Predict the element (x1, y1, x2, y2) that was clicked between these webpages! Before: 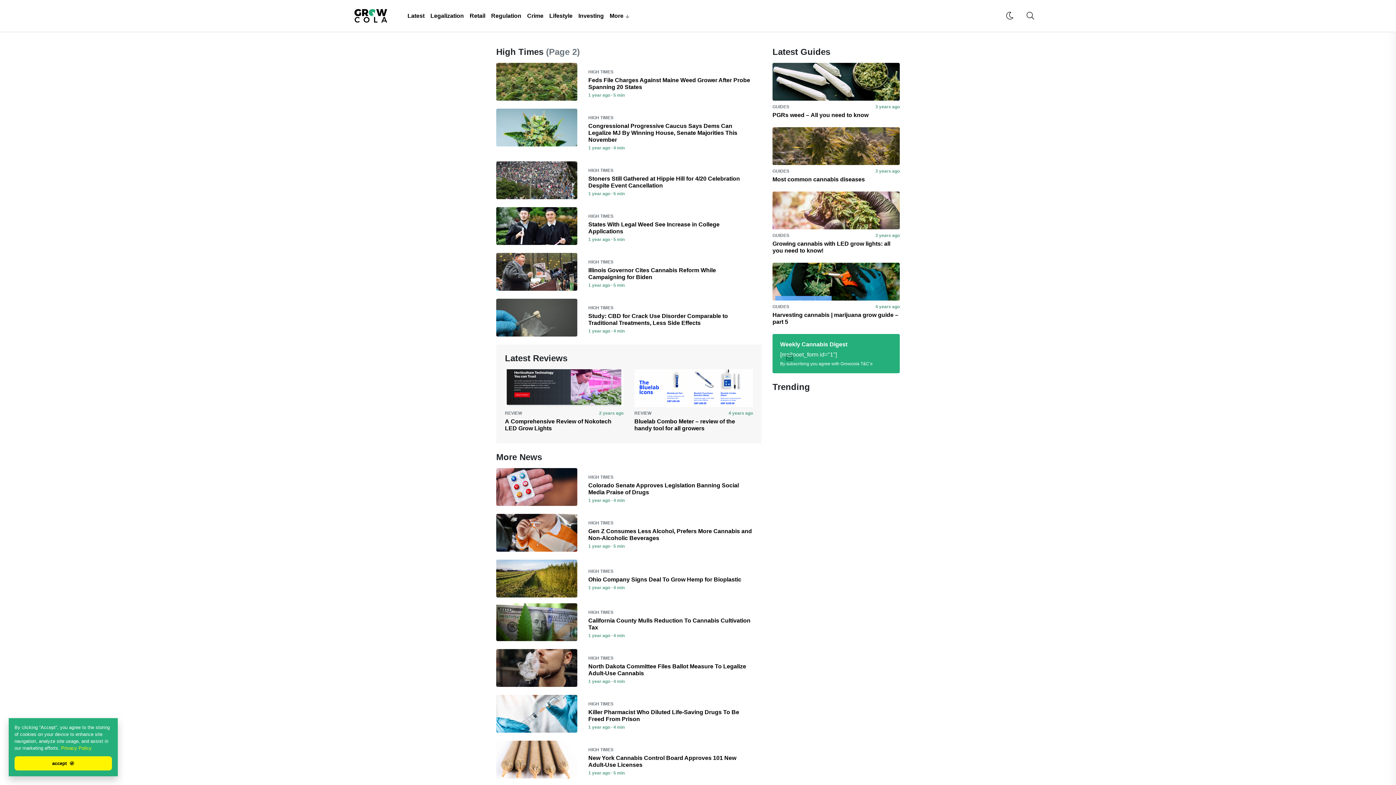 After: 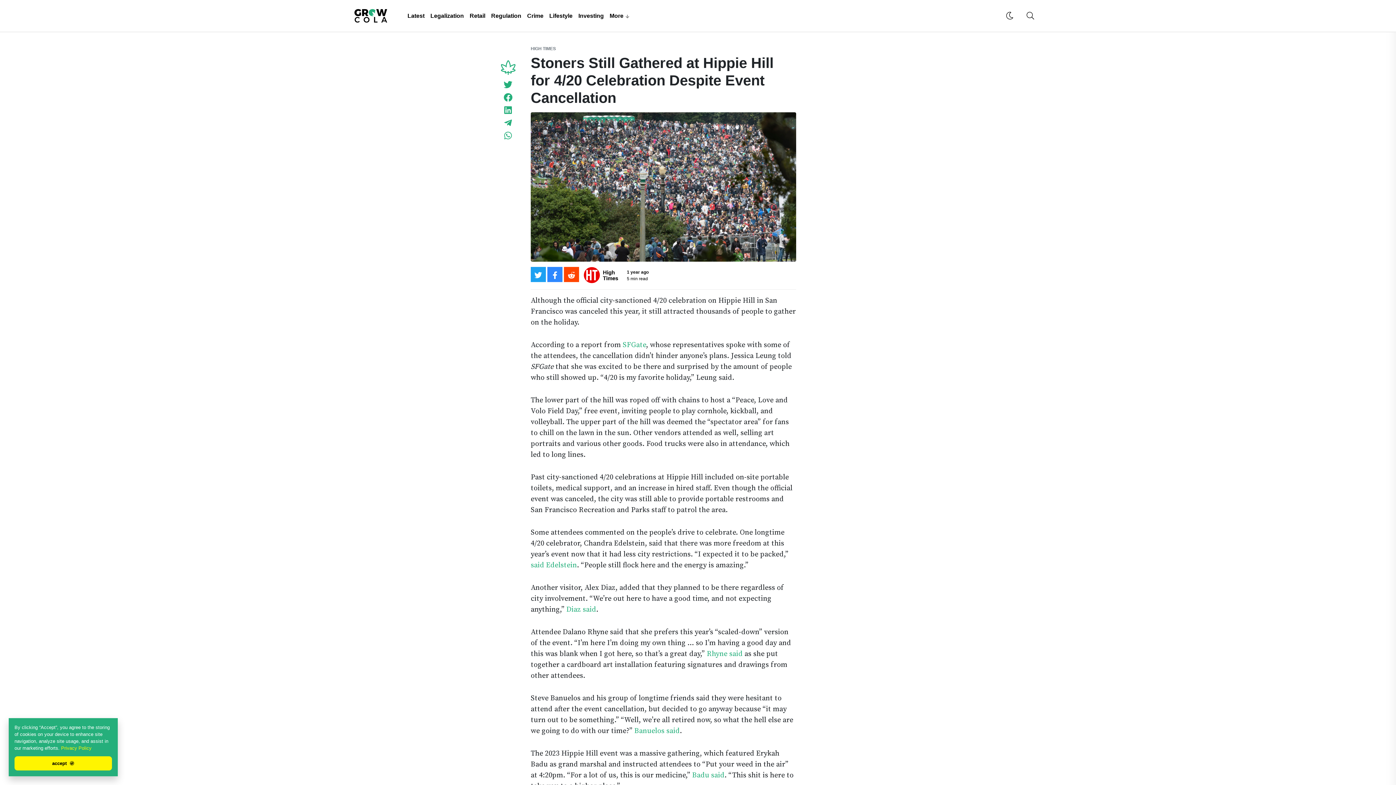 Action: bbox: (496, 161, 577, 199)